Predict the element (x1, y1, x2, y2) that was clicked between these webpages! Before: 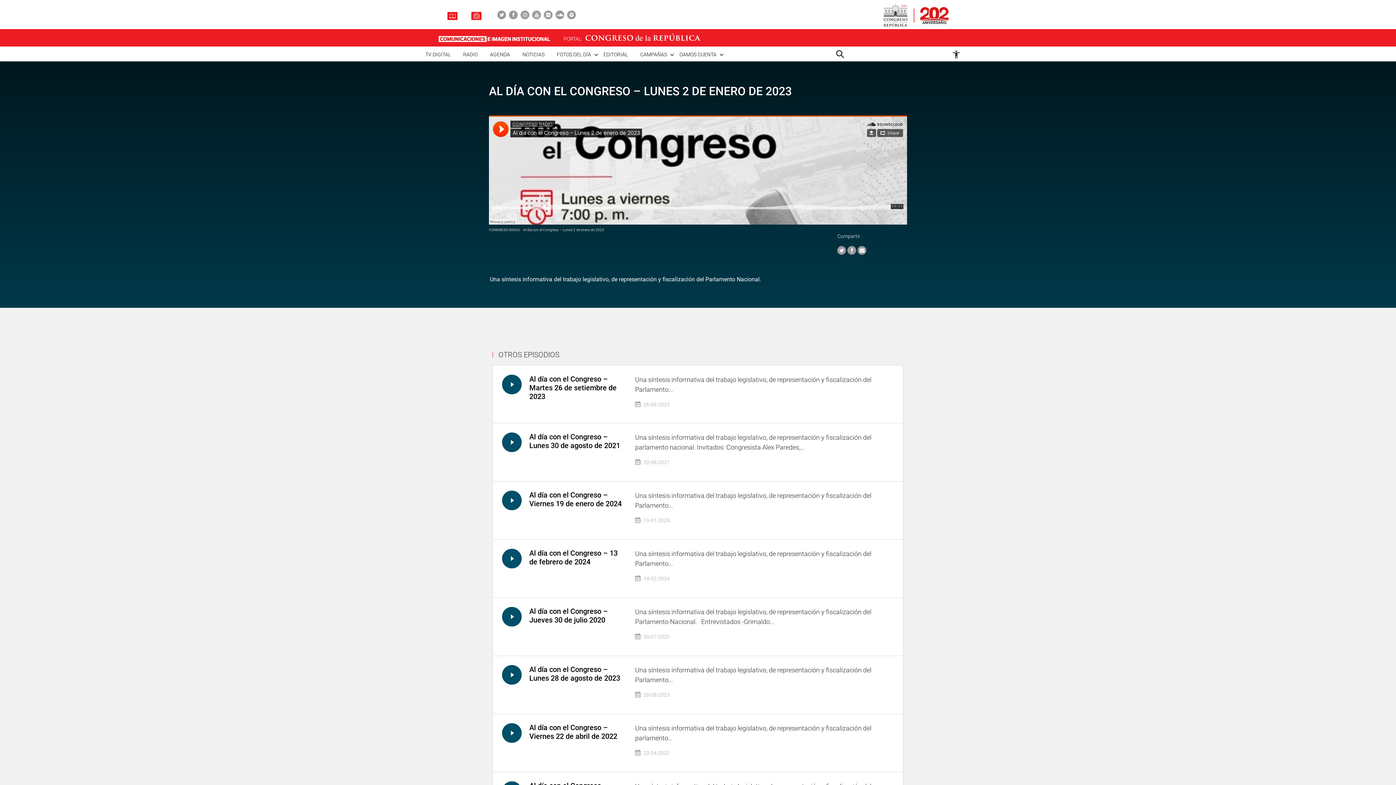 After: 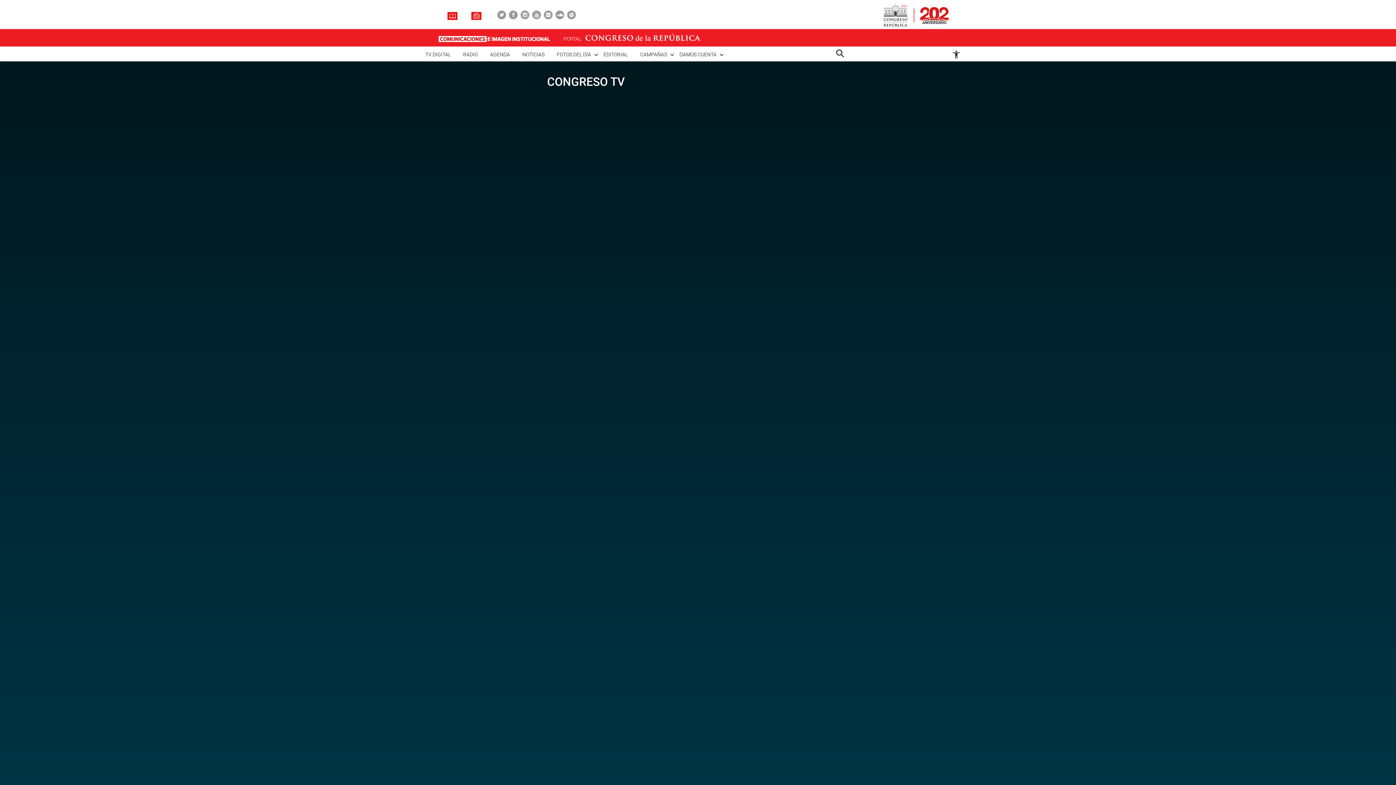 Action: bbox: (447, 11, 461, 18)